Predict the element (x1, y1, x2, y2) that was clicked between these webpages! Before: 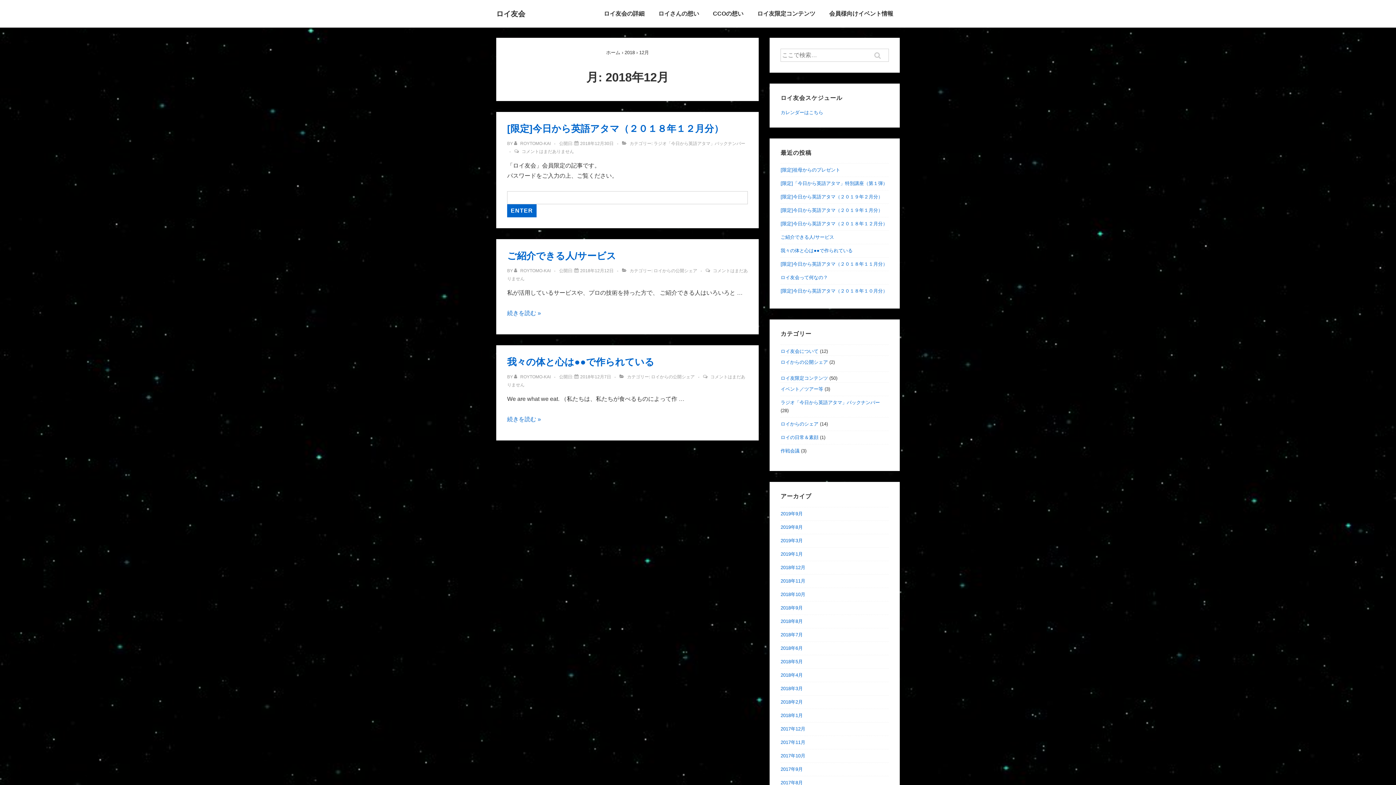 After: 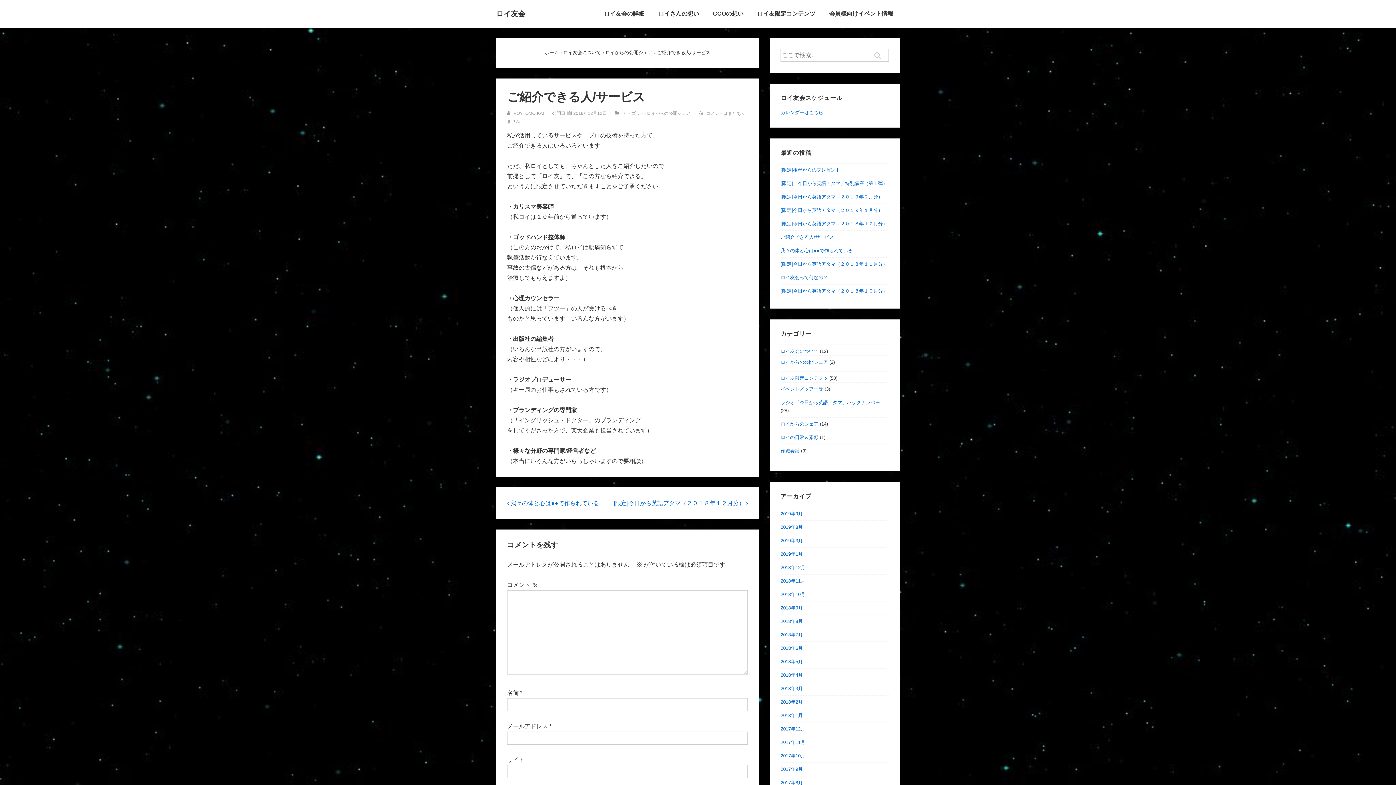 Action: bbox: (780, 234, 834, 240) label: ご紹介できる人/サービス